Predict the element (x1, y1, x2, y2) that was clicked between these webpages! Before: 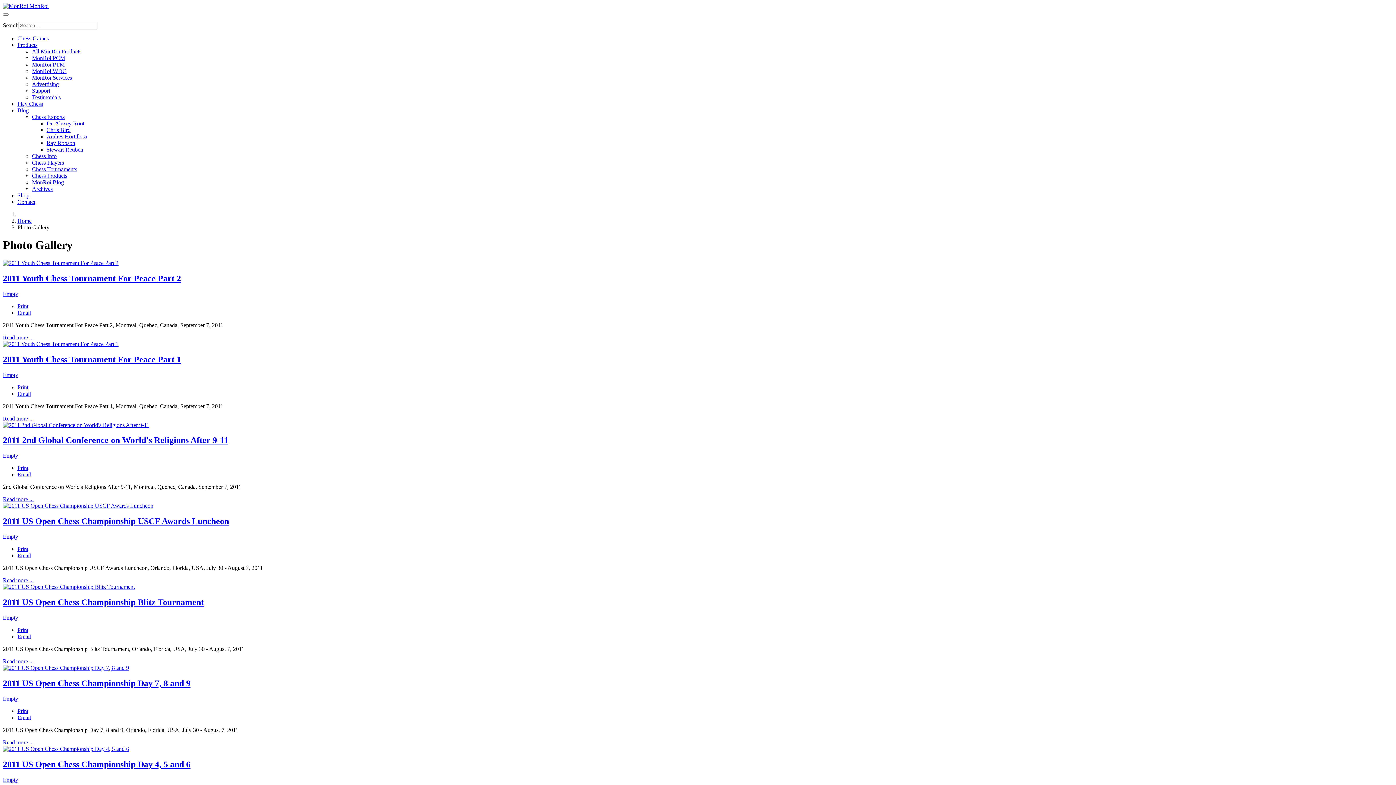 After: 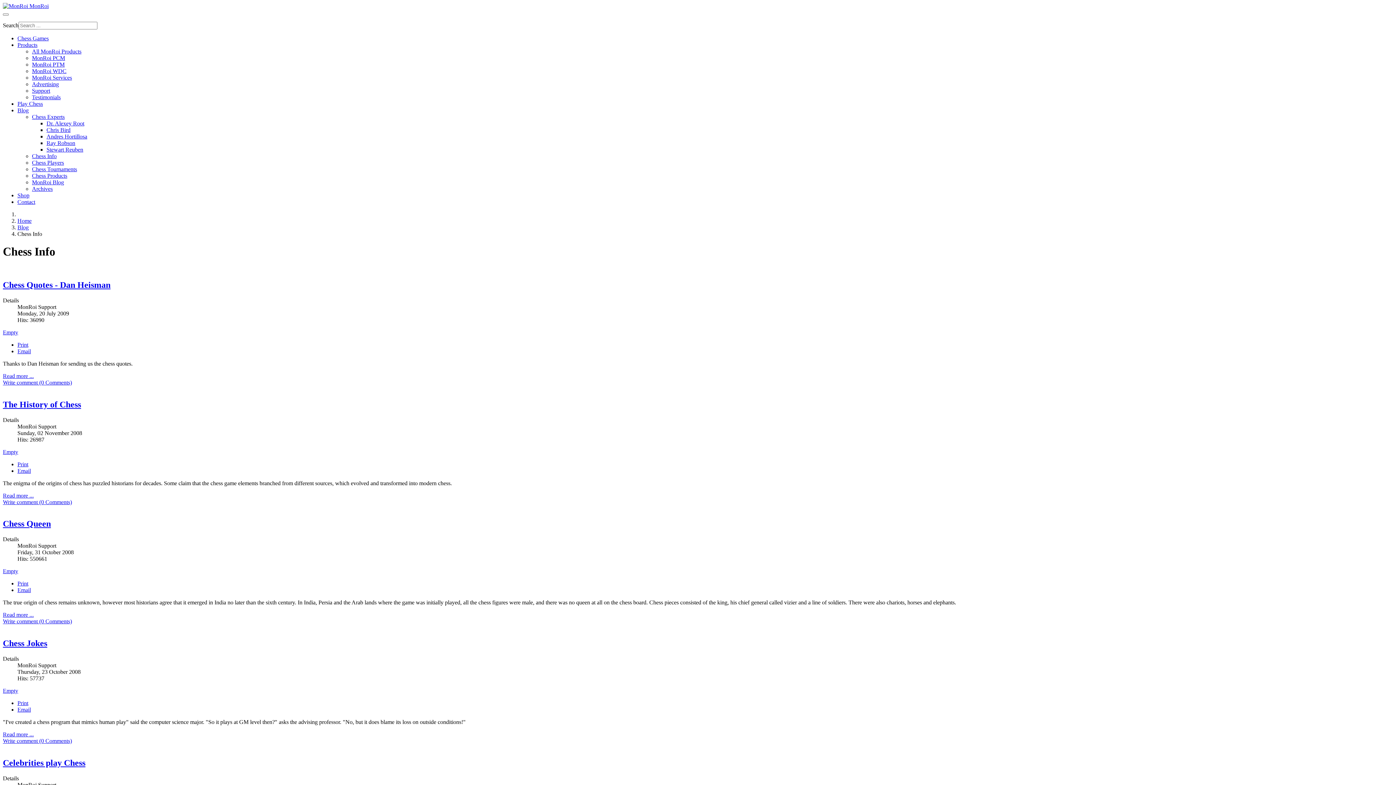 Action: bbox: (32, 153, 56, 159) label: Chess Info